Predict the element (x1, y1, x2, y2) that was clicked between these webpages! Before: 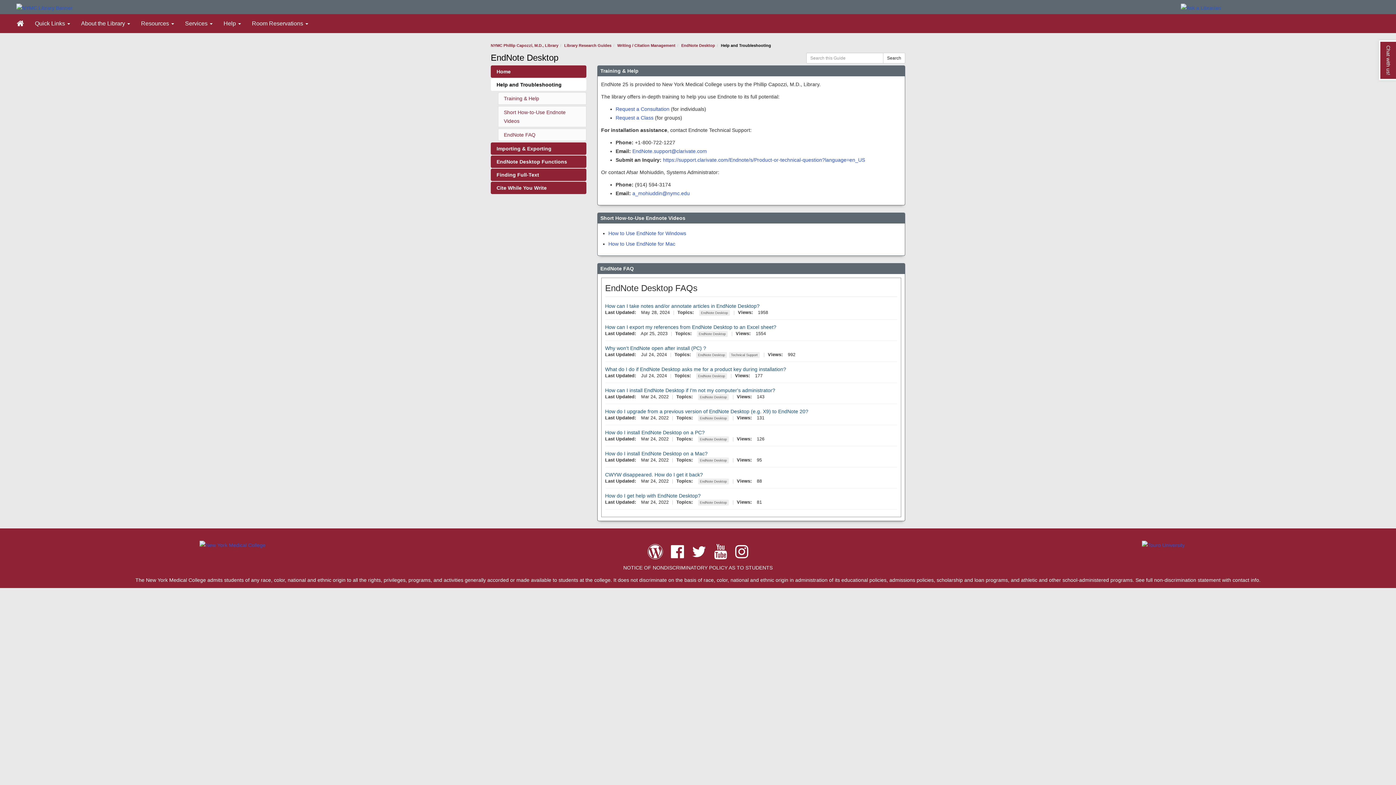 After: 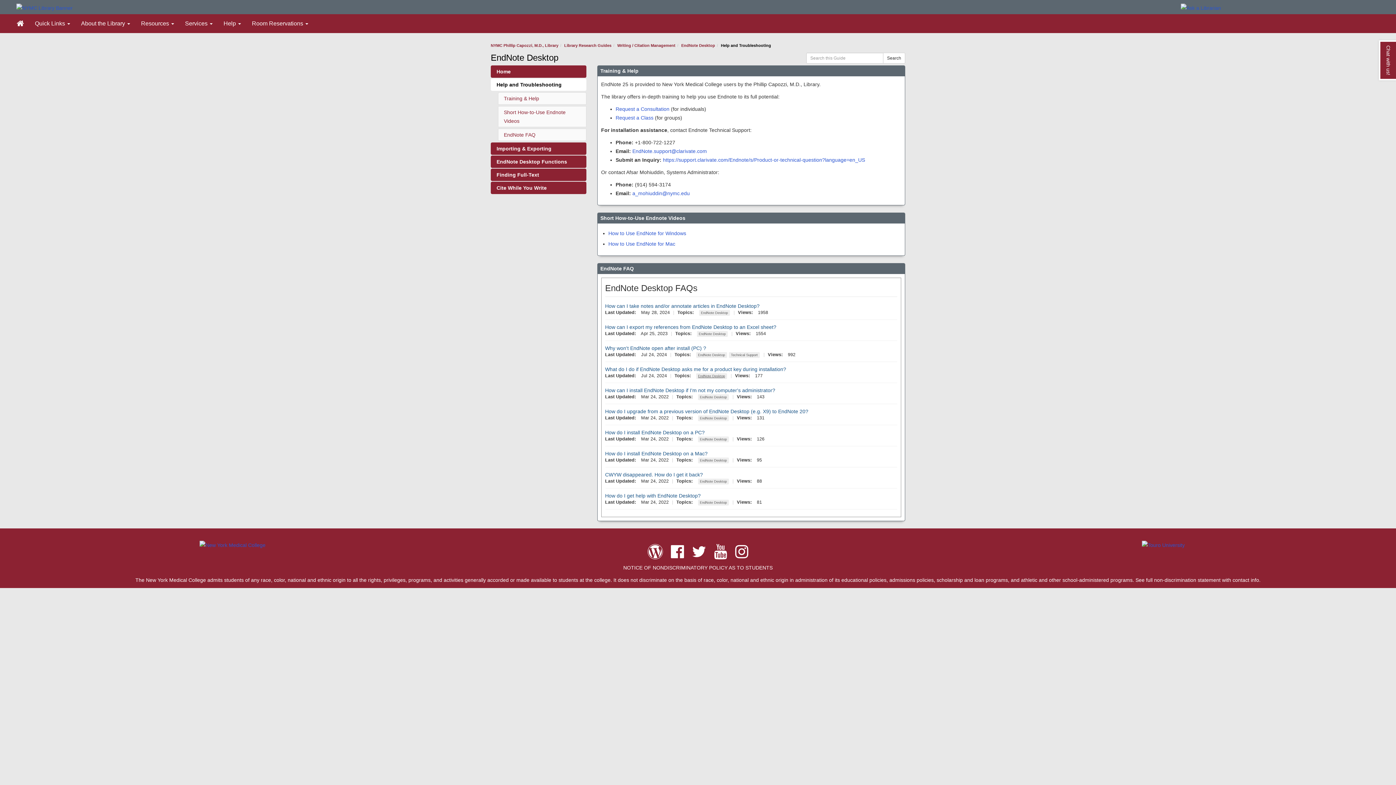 Action: label: EndNote Desktop bbox: (698, 374, 725, 378)